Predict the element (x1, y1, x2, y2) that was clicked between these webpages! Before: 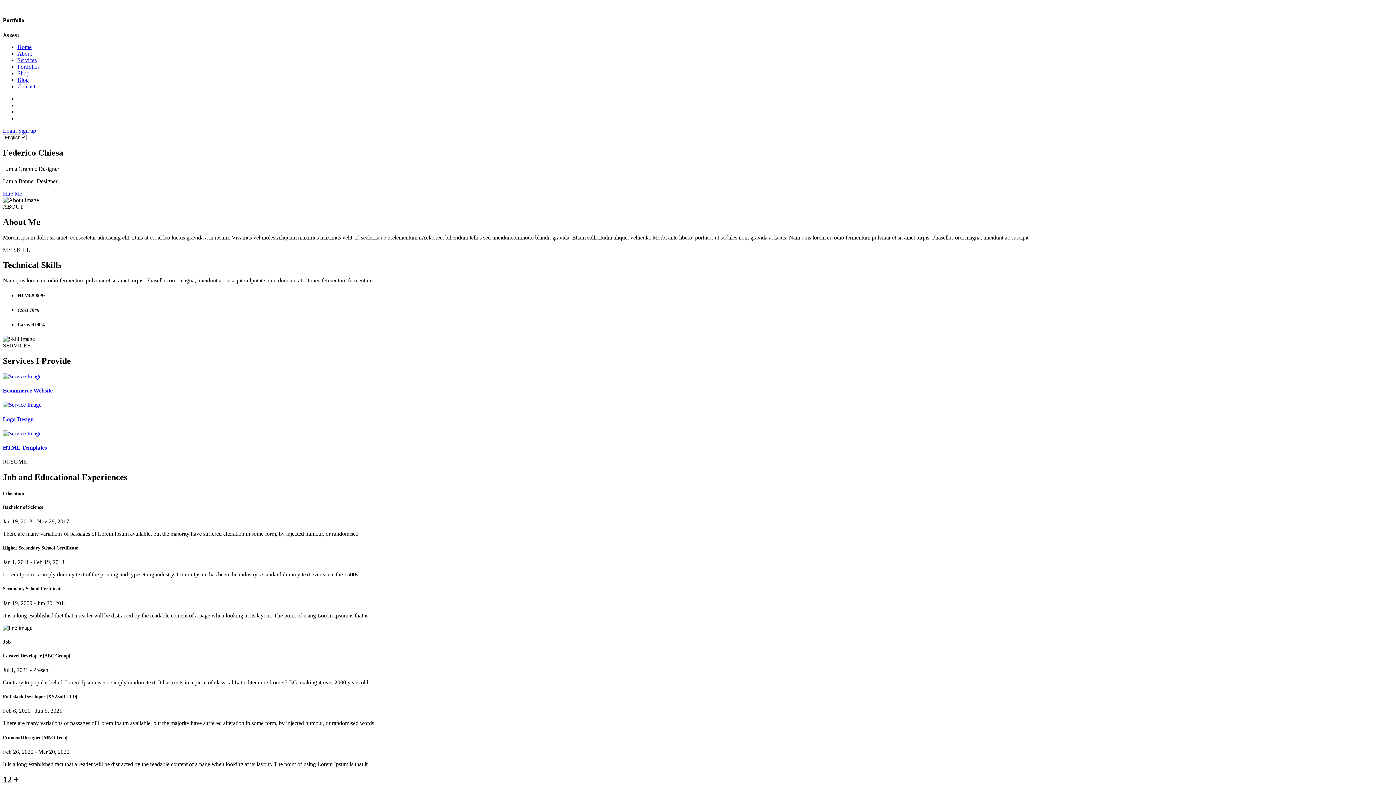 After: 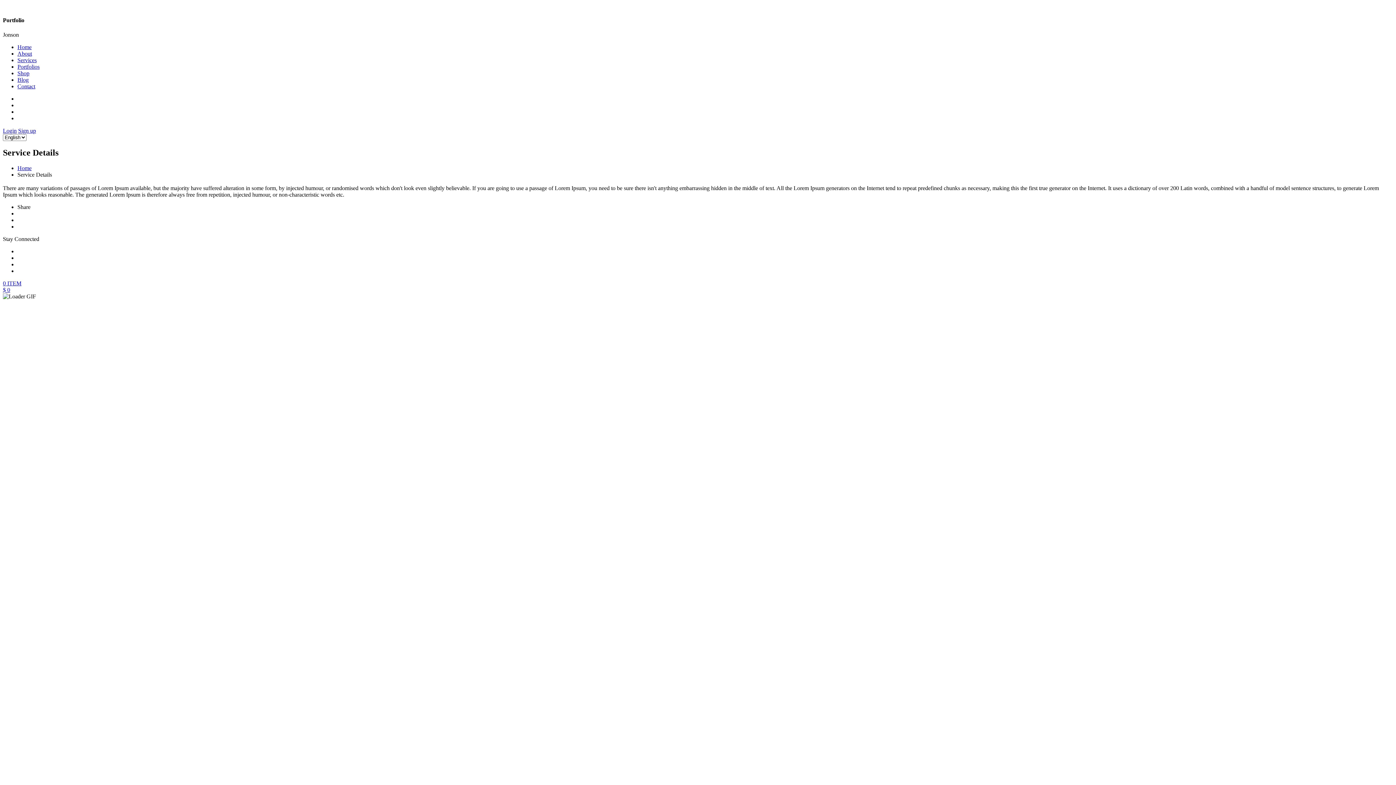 Action: label: Ecommerce Website bbox: (2, 387, 52, 393)